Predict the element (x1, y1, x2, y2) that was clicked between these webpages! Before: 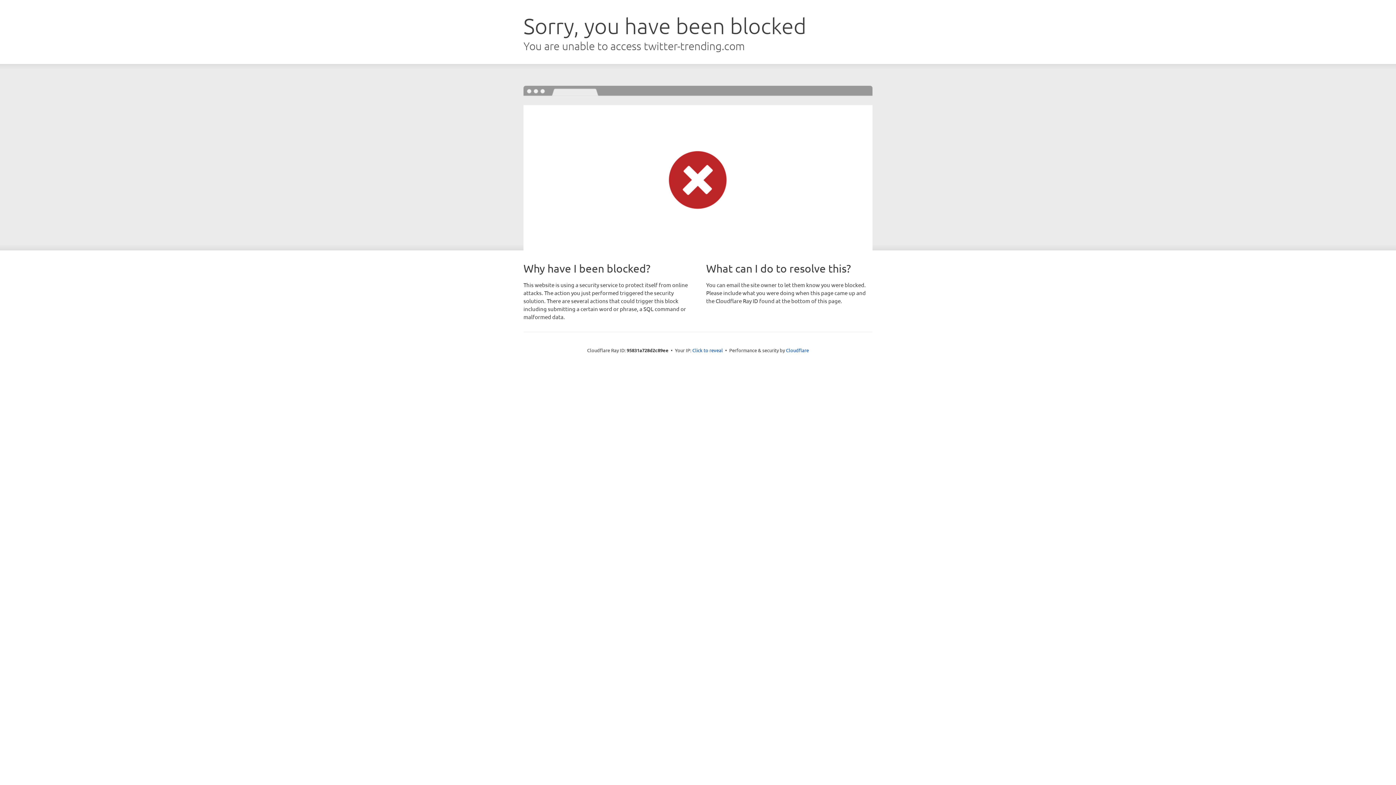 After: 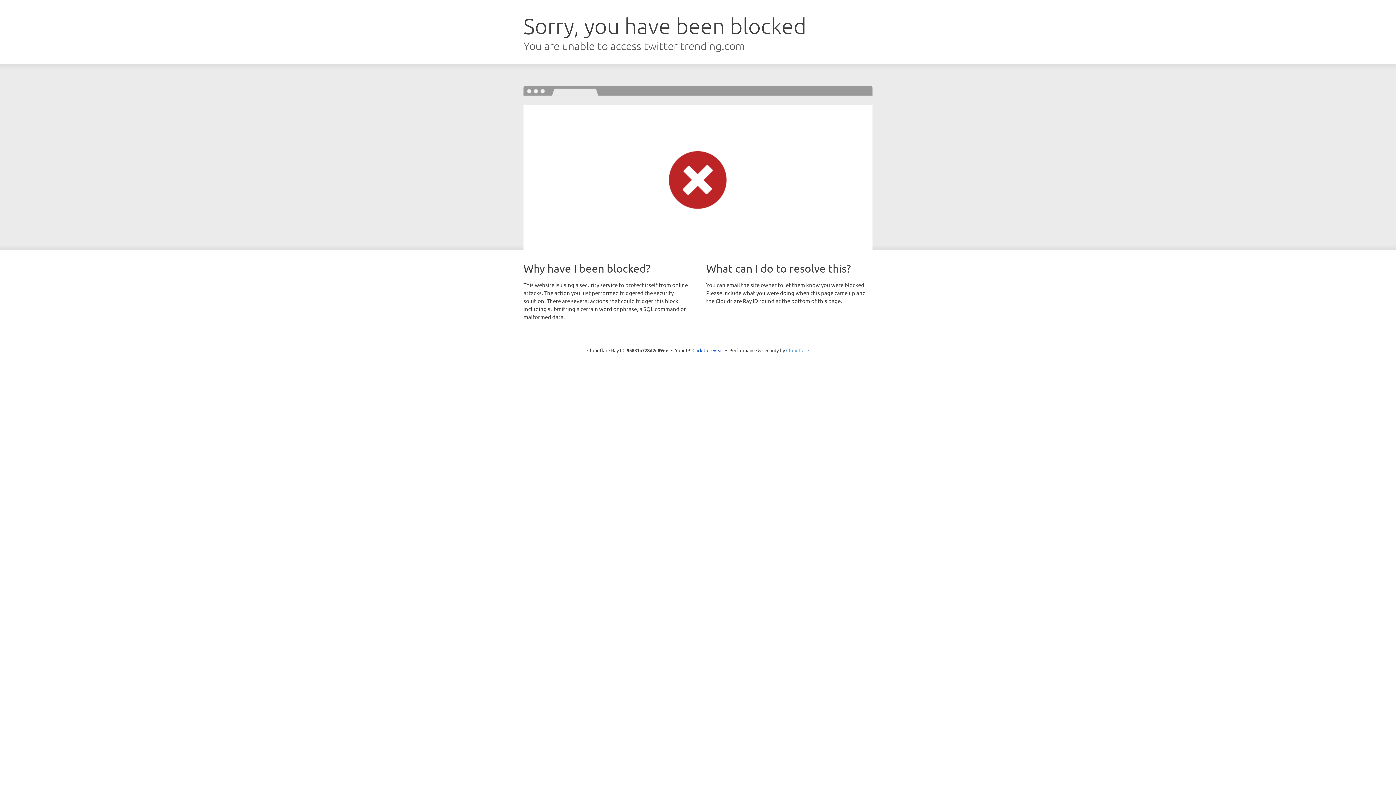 Action: label: Cloudflare bbox: (786, 347, 809, 353)